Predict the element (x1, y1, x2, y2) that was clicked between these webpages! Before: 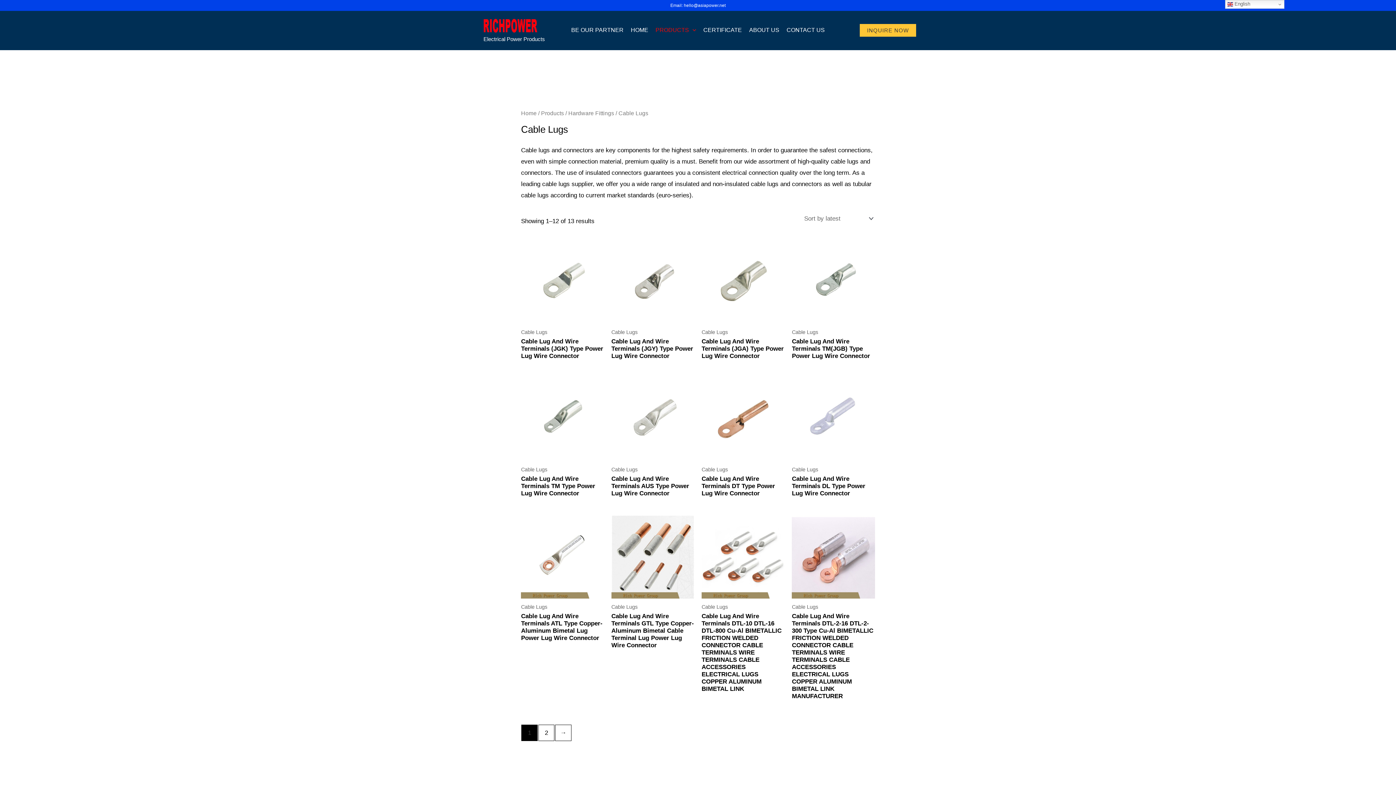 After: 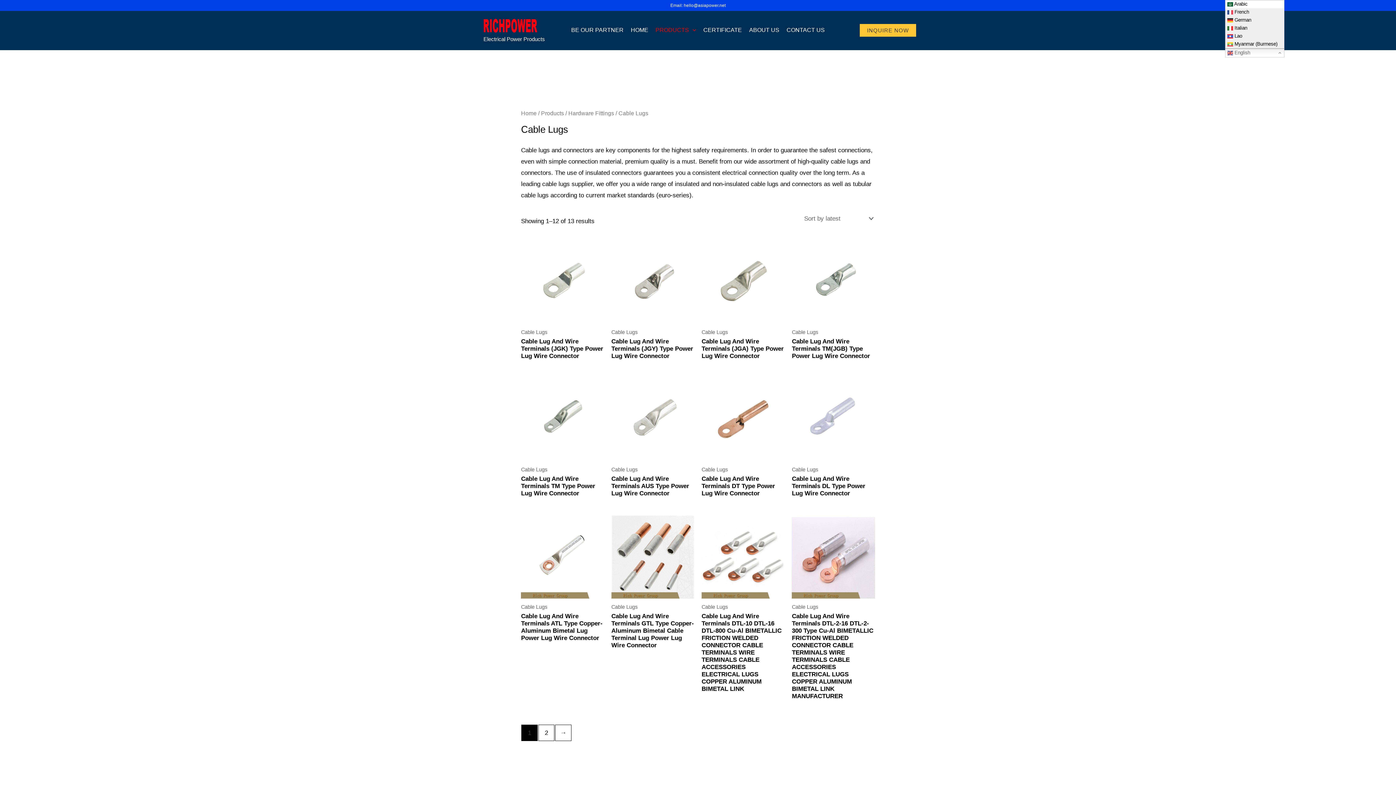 Action: label:  English bbox: (1225, 0, 1284, 8)